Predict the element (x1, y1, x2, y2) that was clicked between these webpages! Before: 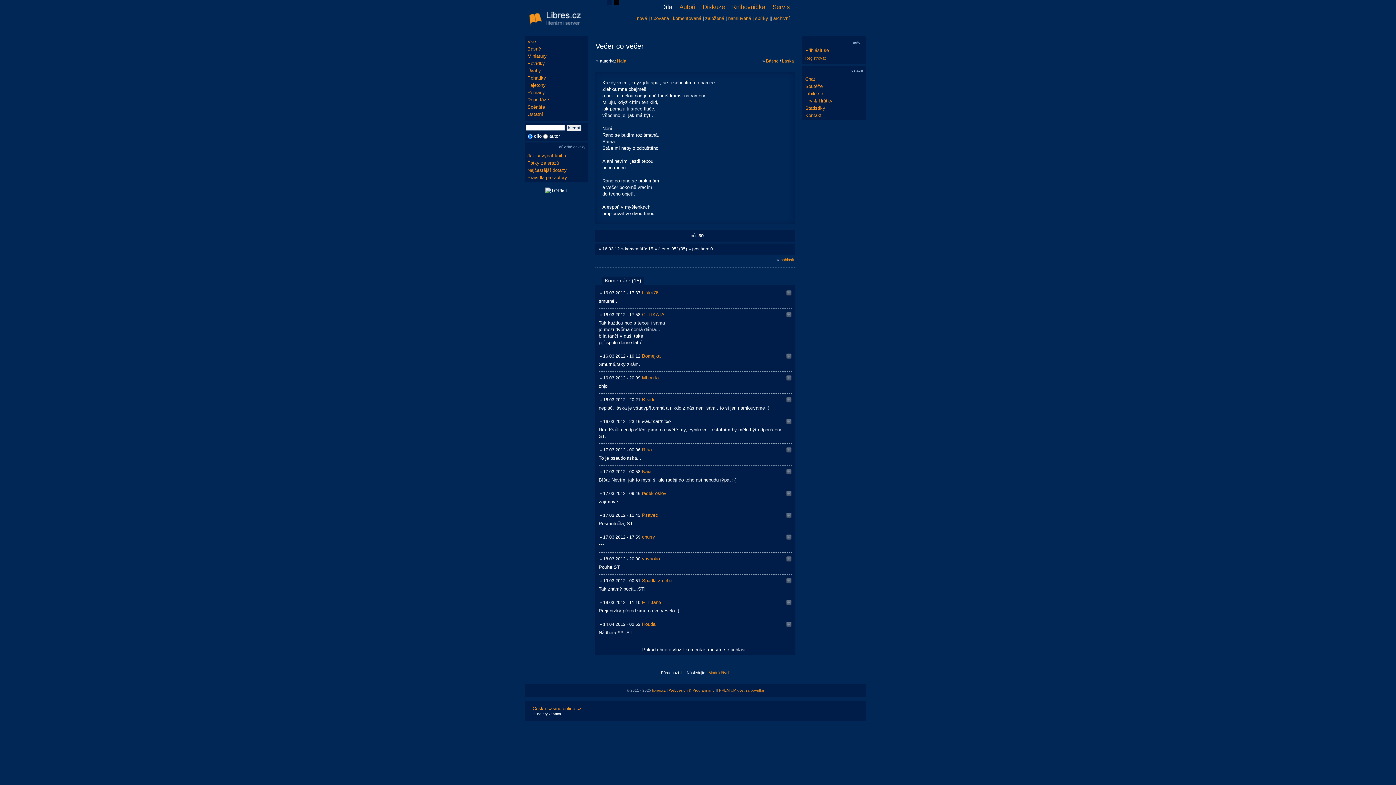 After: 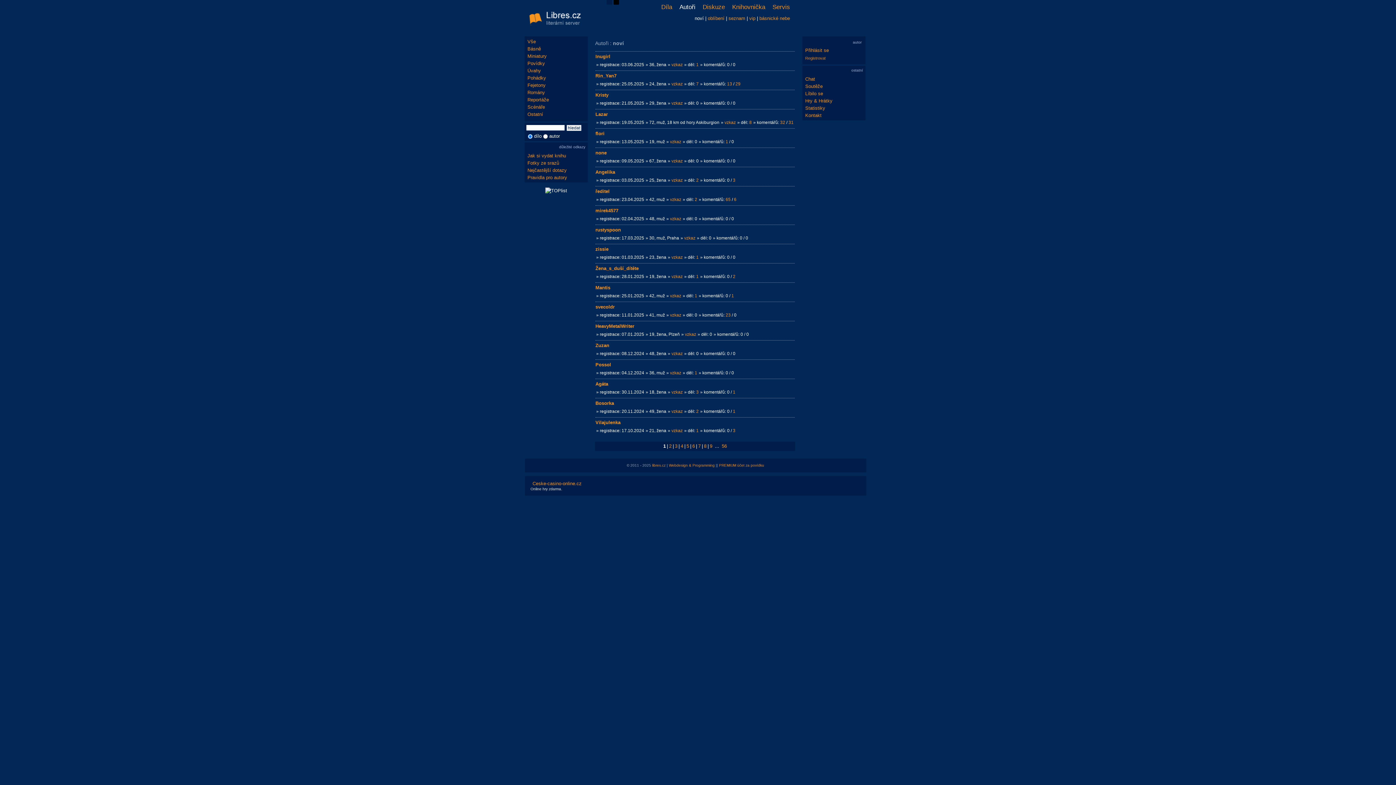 Action: label: Autoři bbox: (672, 3, 695, 15)